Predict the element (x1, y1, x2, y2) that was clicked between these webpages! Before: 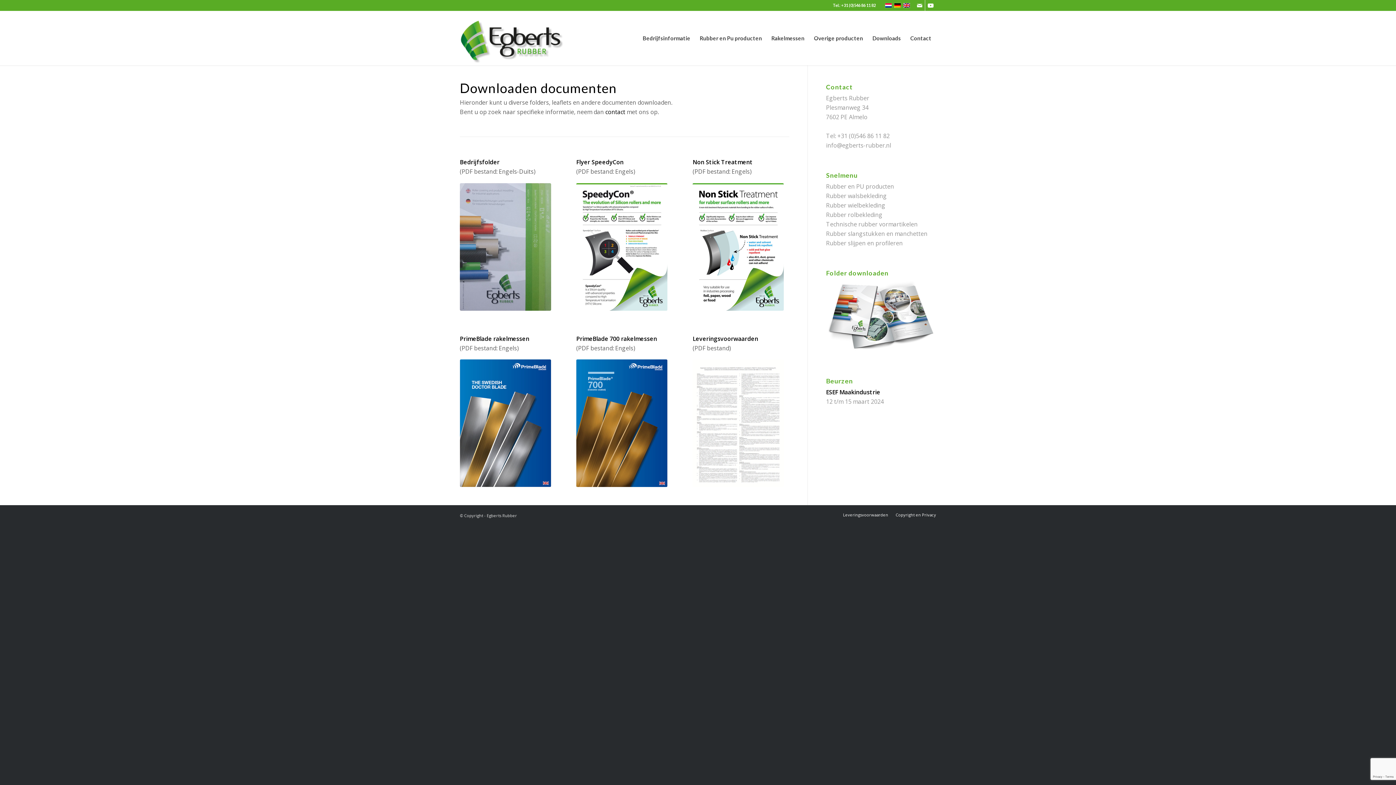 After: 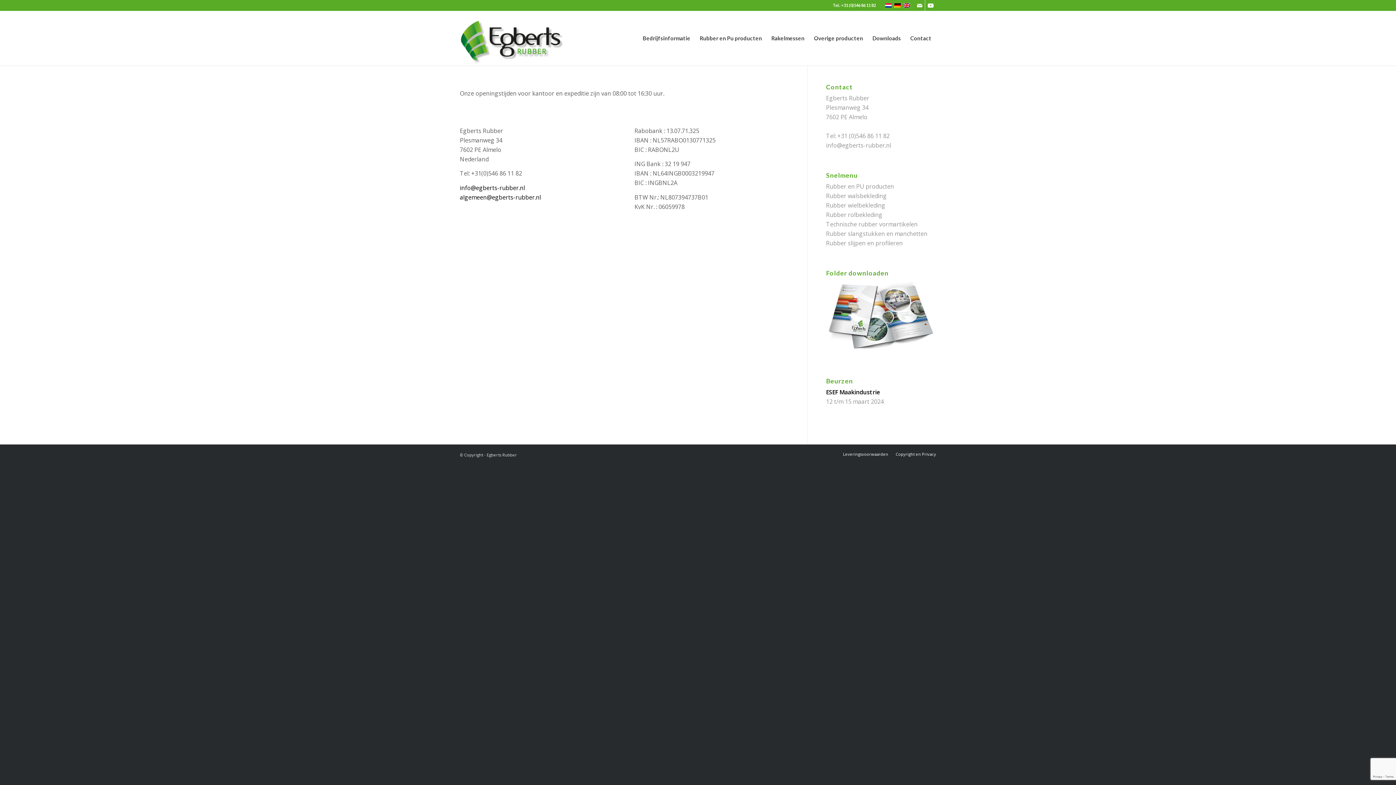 Action: bbox: (905, 10, 936, 65) label: Contact